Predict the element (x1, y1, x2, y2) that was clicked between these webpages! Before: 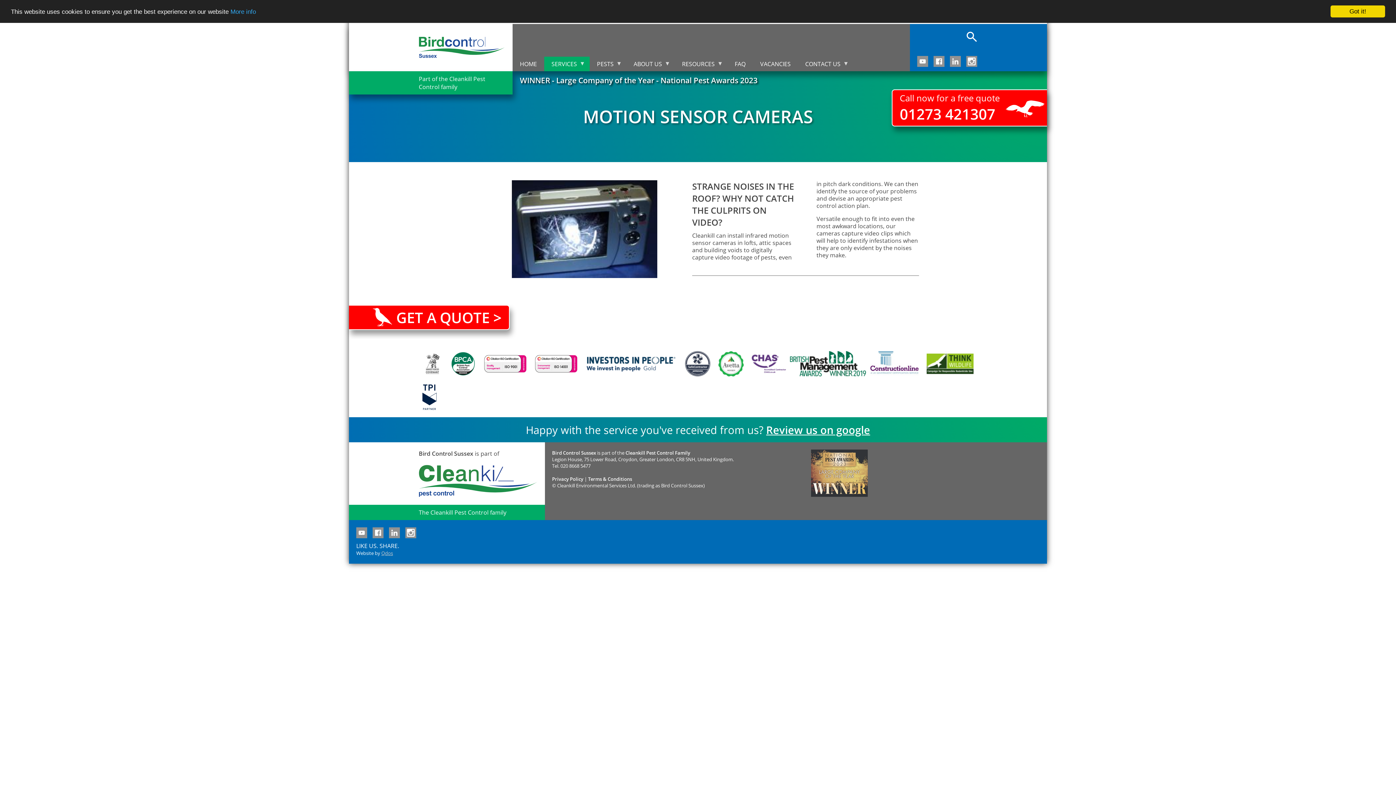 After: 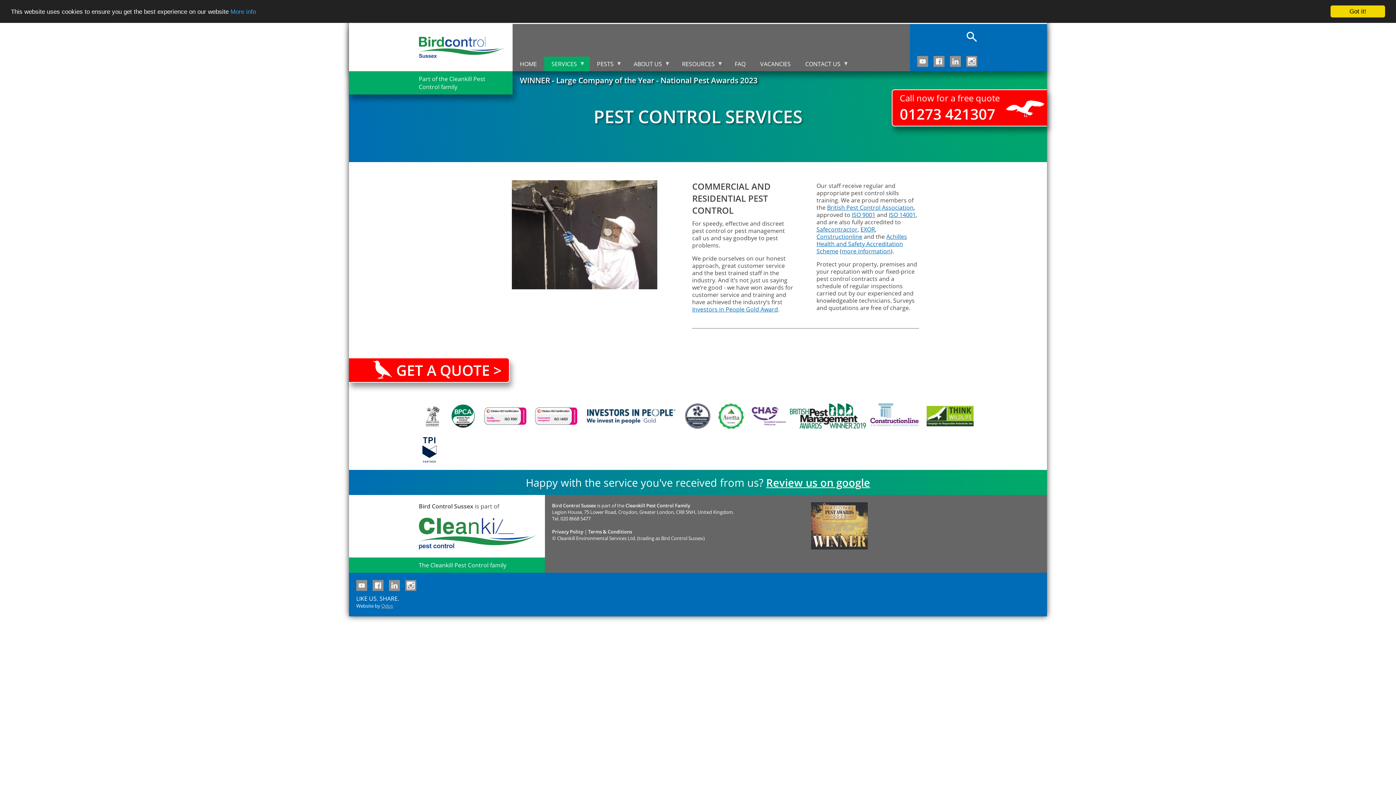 Action: bbox: (544, 56, 589, 71) label: SERVICES
»